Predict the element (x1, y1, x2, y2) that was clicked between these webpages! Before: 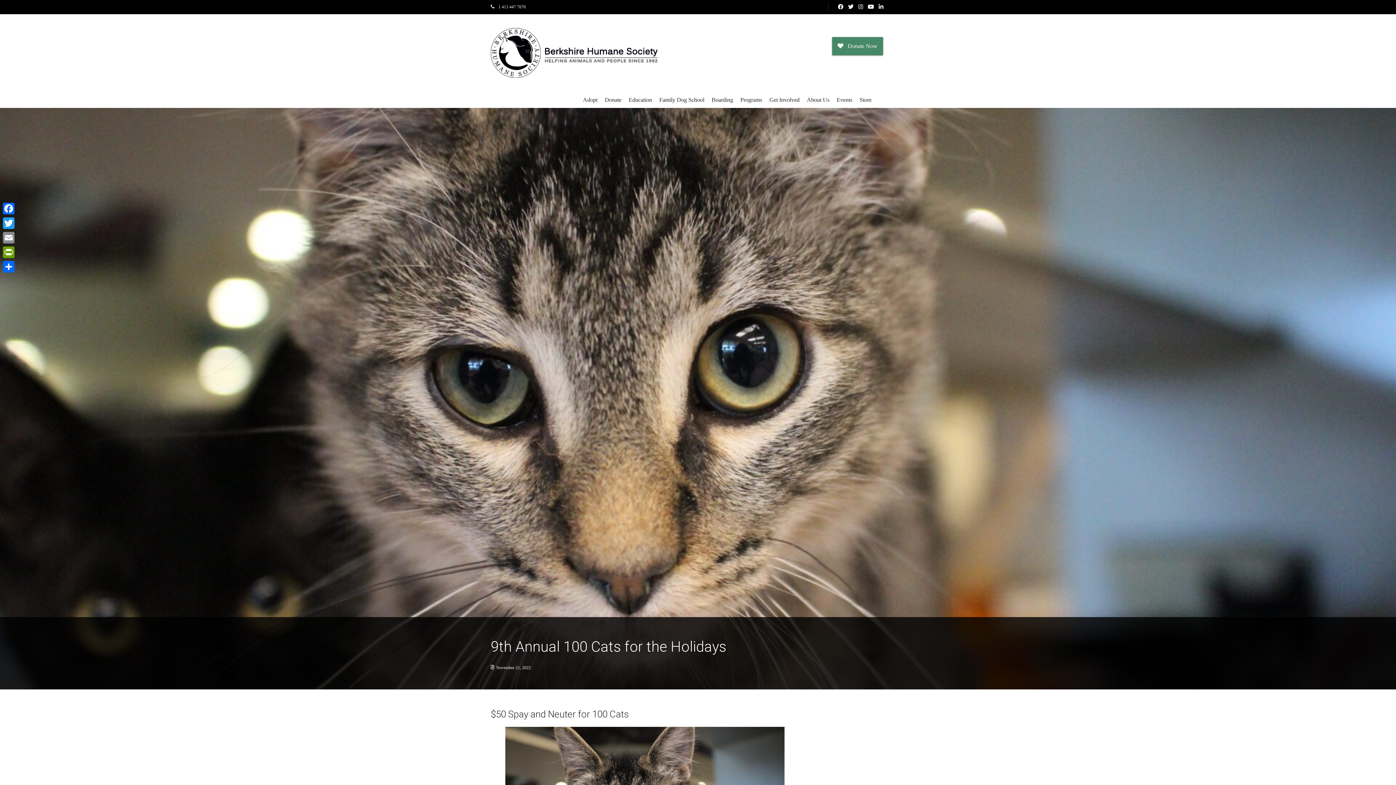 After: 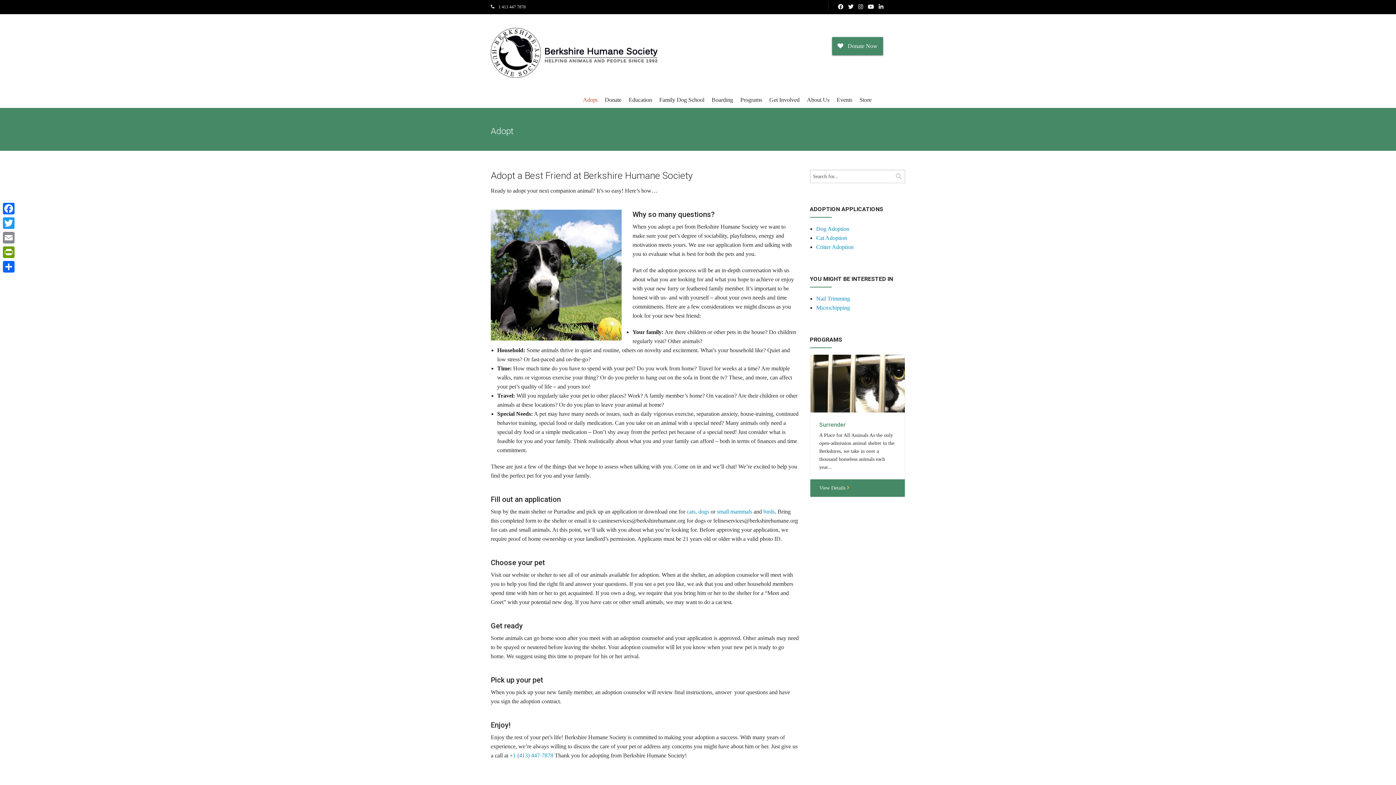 Action: bbox: (579, 91, 601, 108) label: Adopt